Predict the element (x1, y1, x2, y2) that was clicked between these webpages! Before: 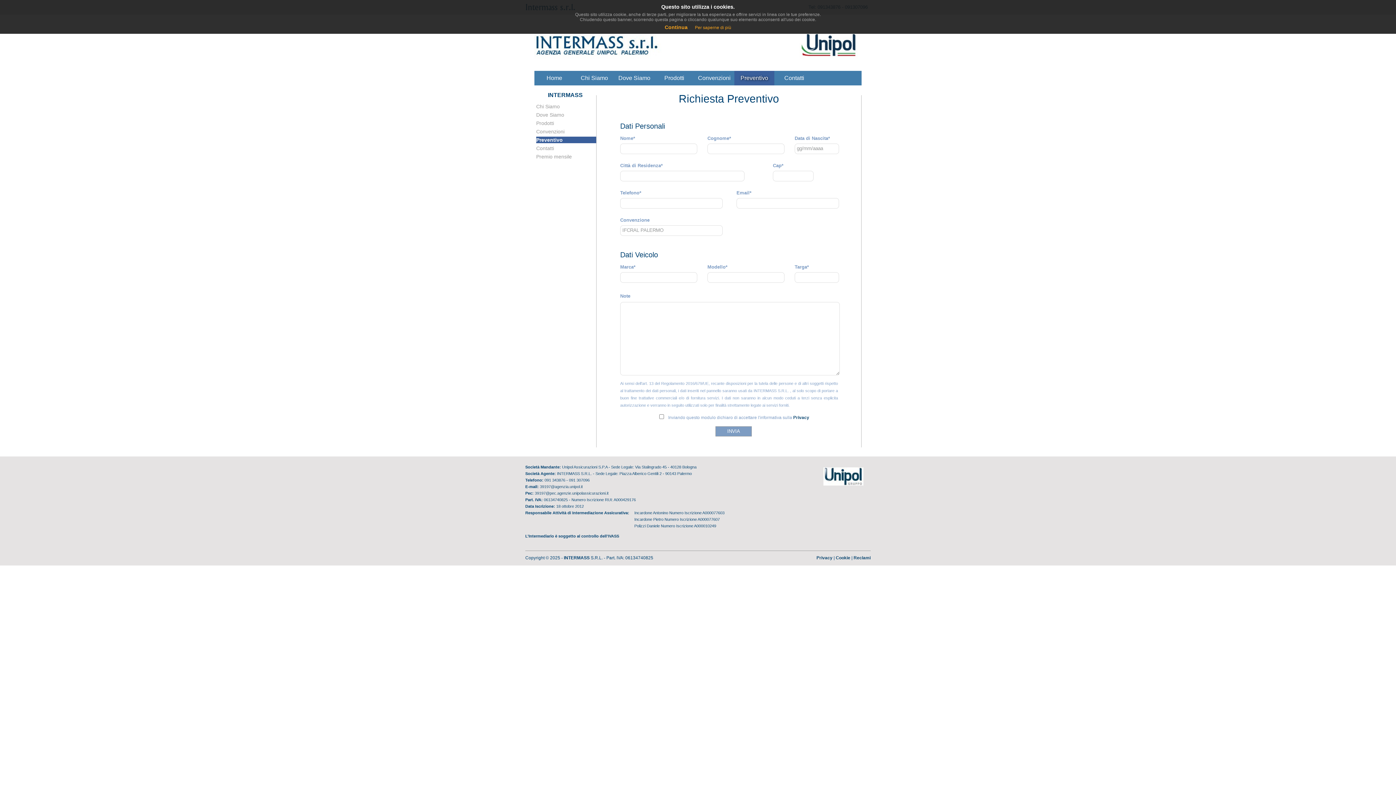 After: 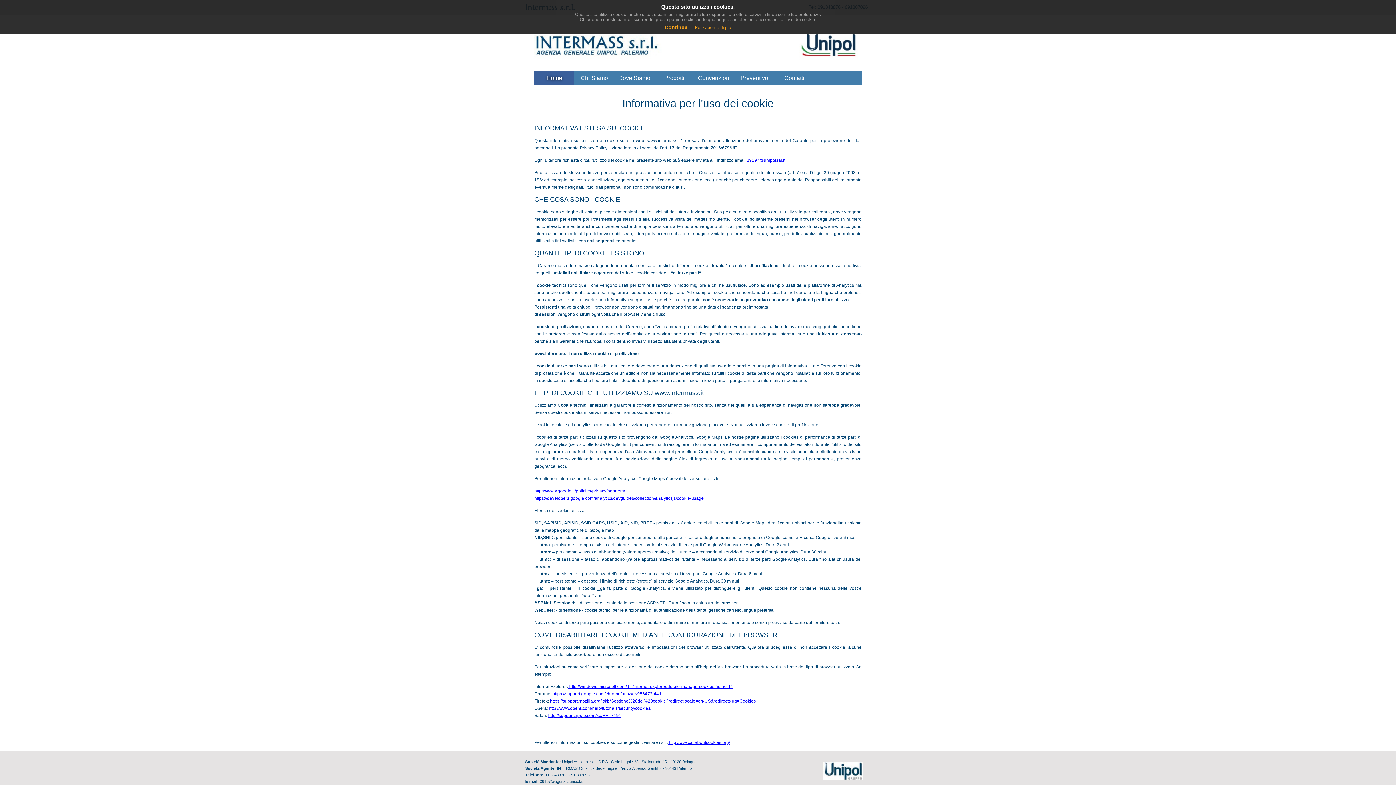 Action: label: Cookie bbox: (836, 555, 850, 560)